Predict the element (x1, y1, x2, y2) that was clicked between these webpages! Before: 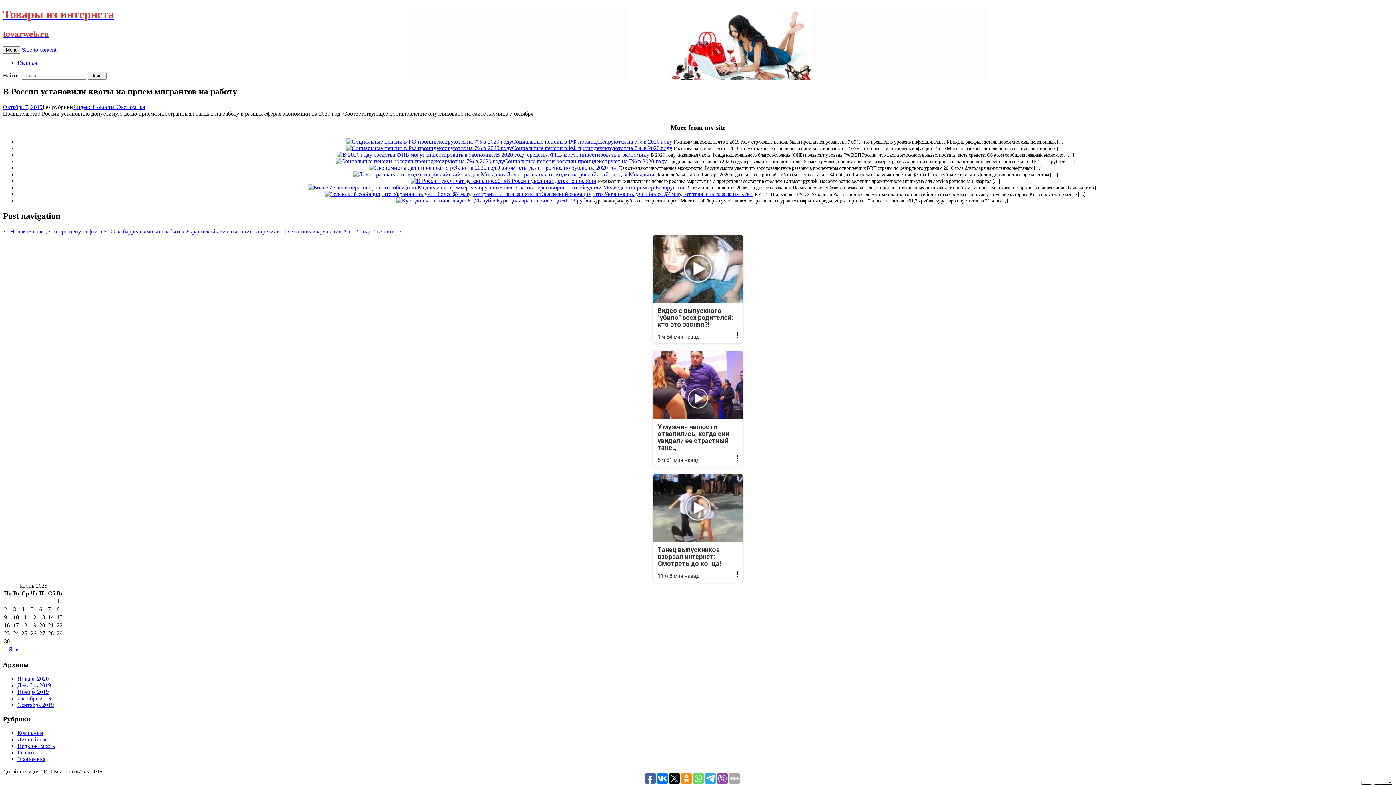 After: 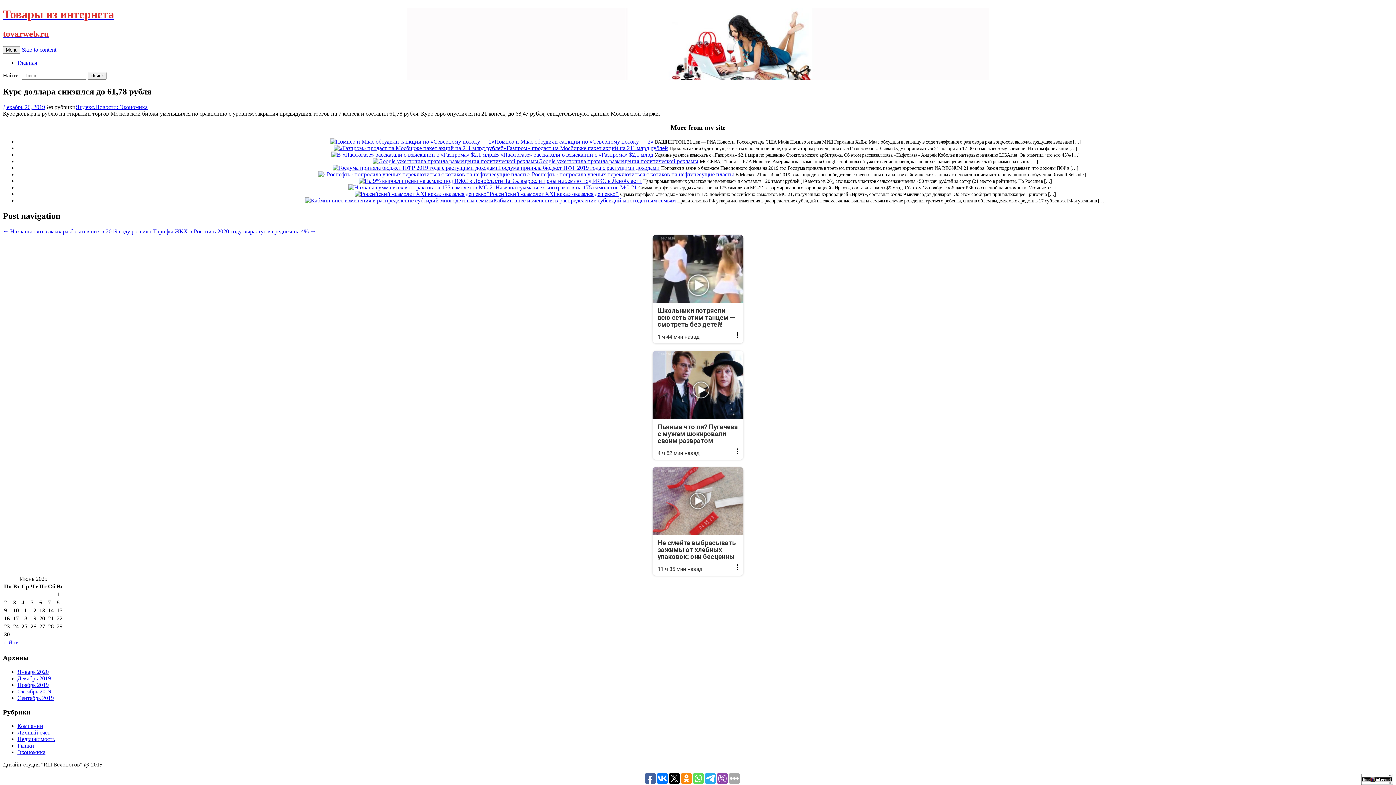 Action: bbox: (396, 197, 496, 203)